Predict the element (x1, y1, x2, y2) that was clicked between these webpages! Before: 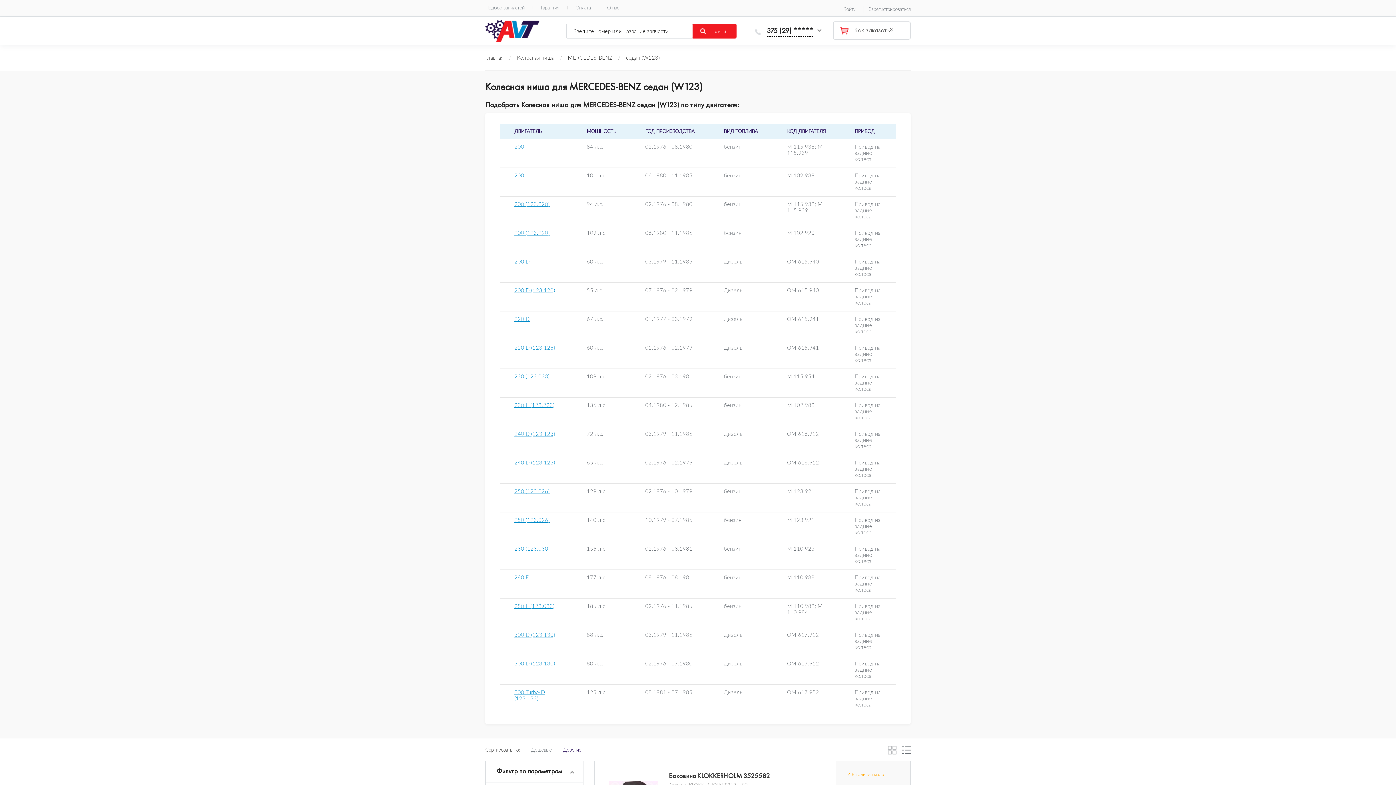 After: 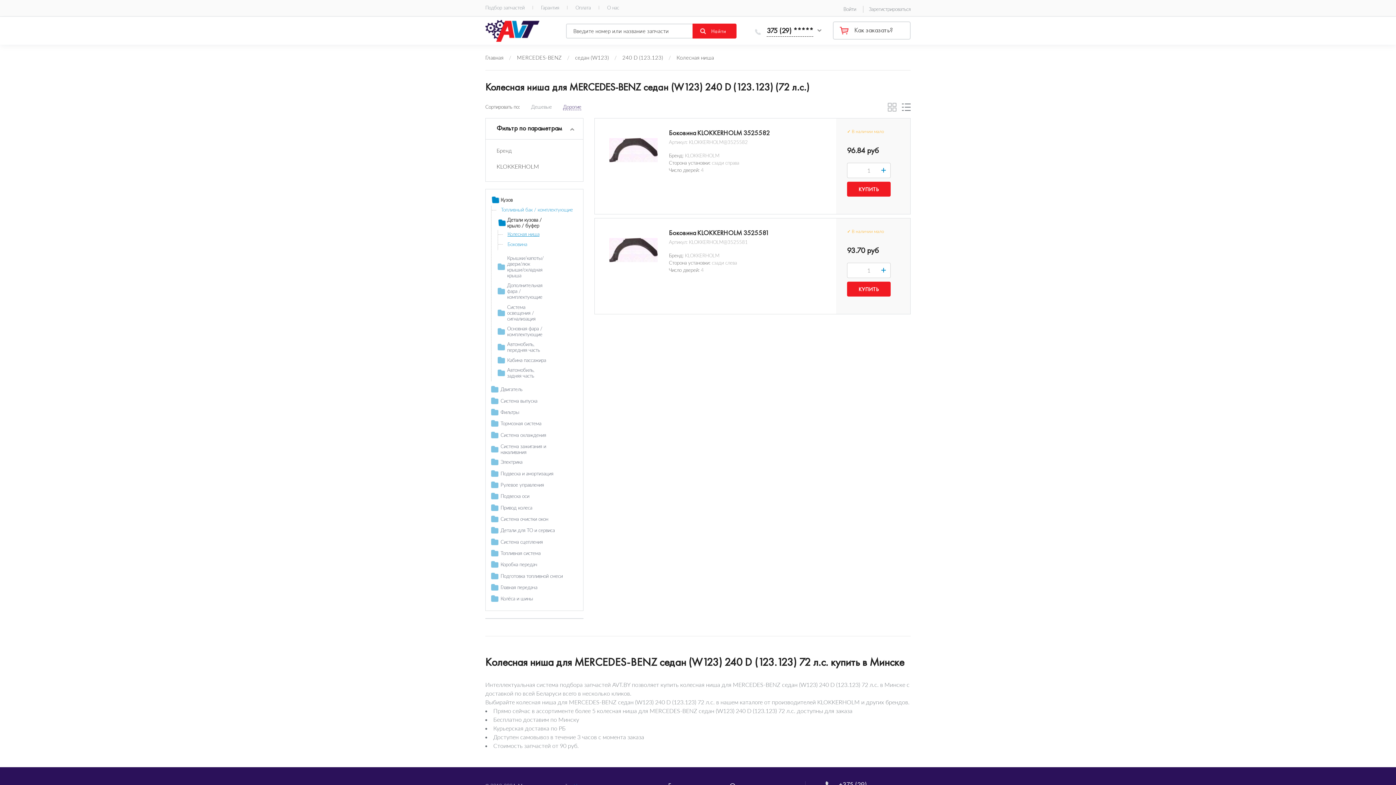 Action: label: 240 D (123.123) bbox: (514, 430, 555, 437)